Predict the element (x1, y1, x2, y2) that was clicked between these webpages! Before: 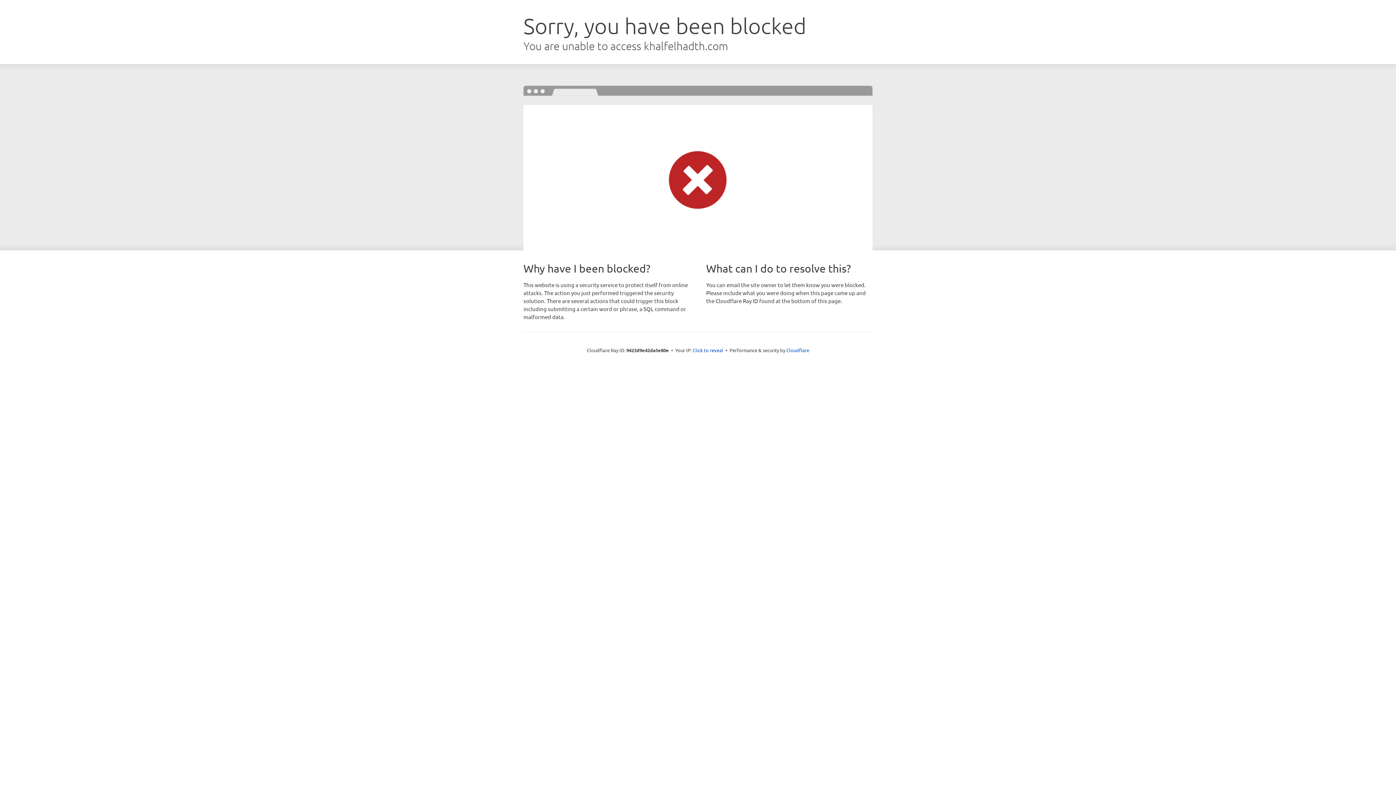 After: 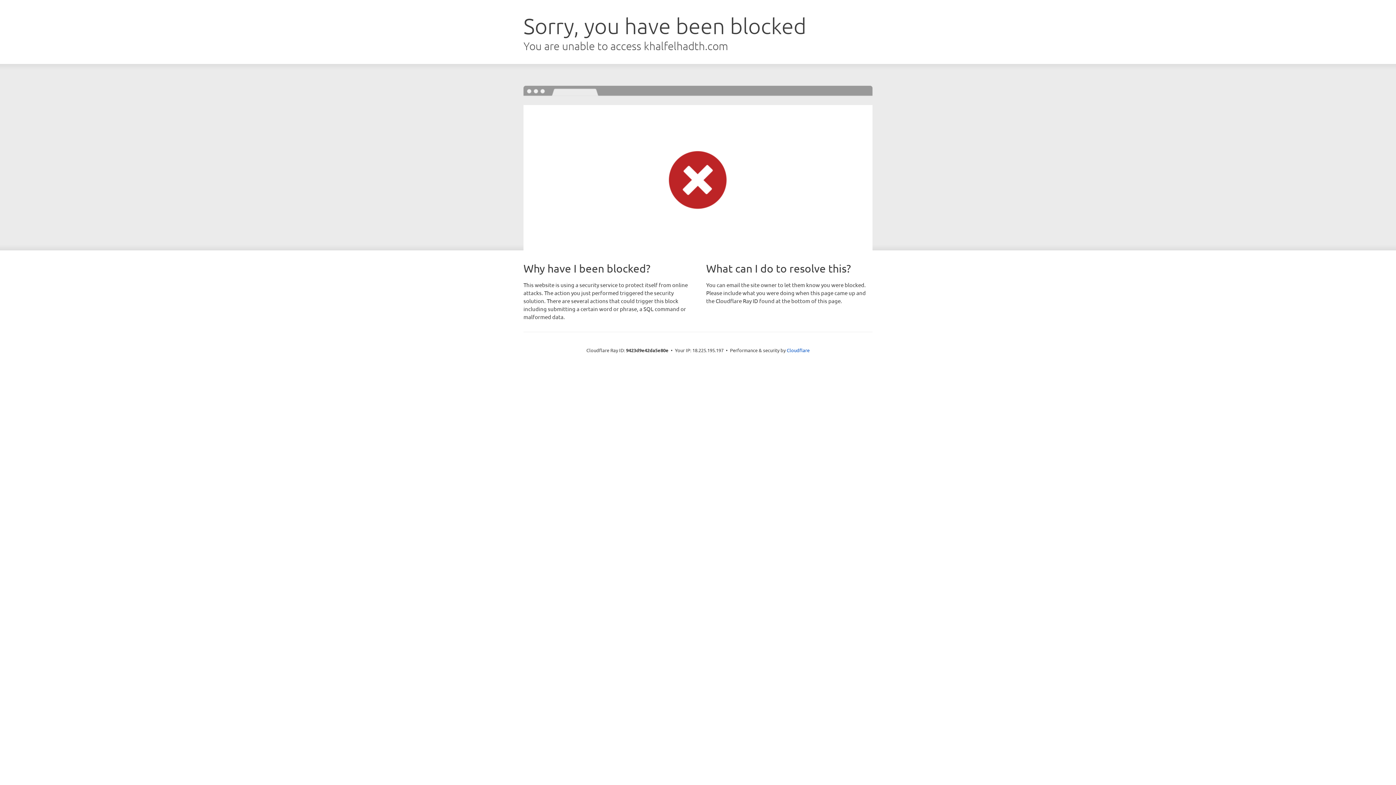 Action: label: Click to reveal bbox: (692, 346, 723, 353)